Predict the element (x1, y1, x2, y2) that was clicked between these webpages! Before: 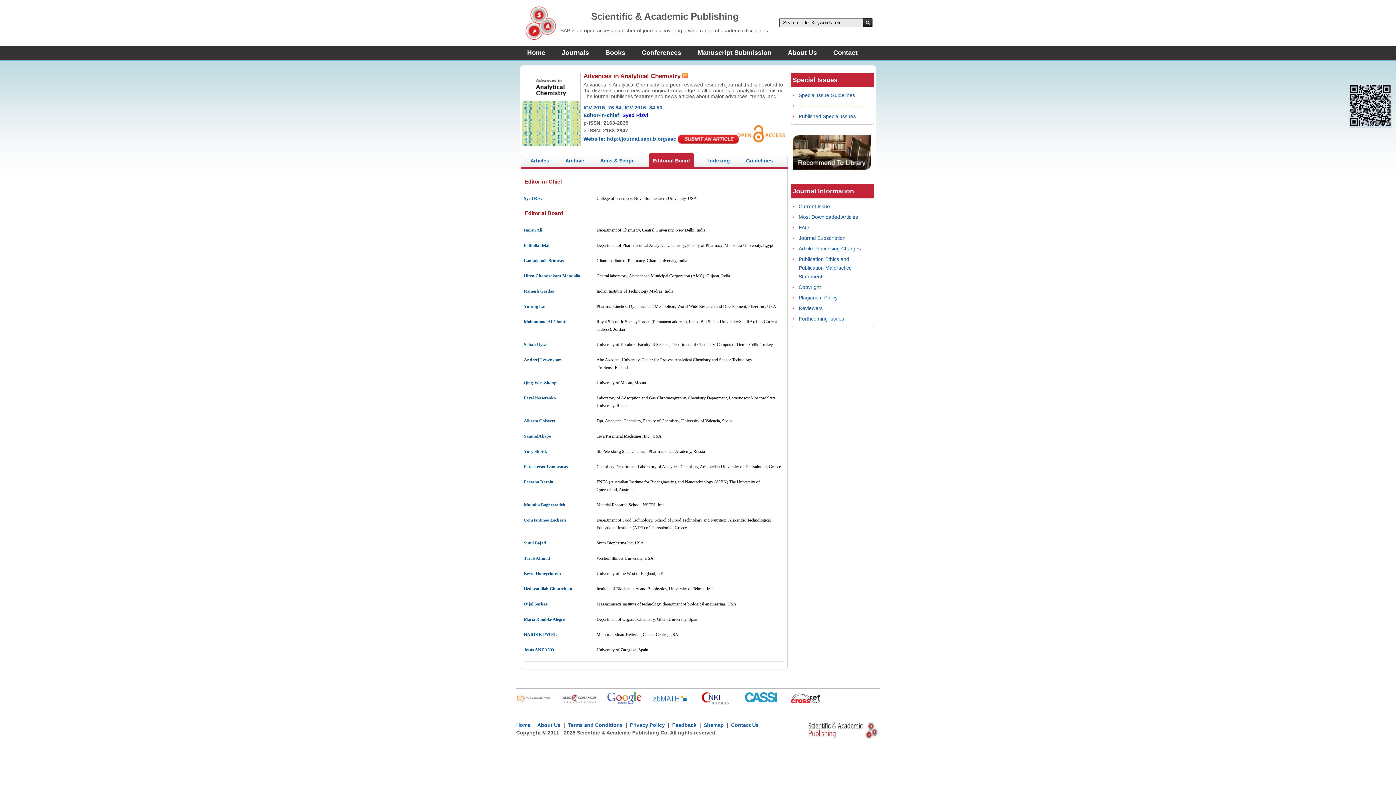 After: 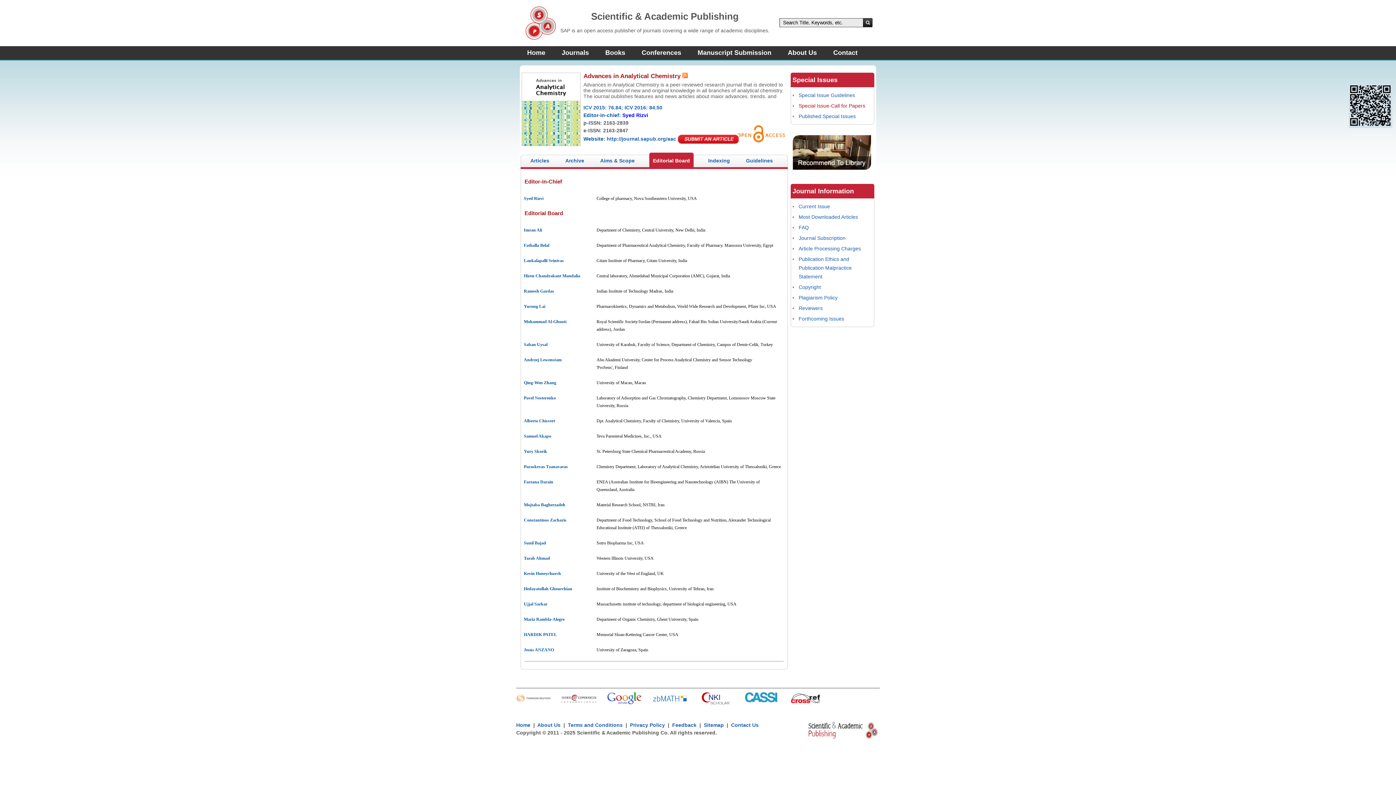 Action: bbox: (652, 700, 687, 706)